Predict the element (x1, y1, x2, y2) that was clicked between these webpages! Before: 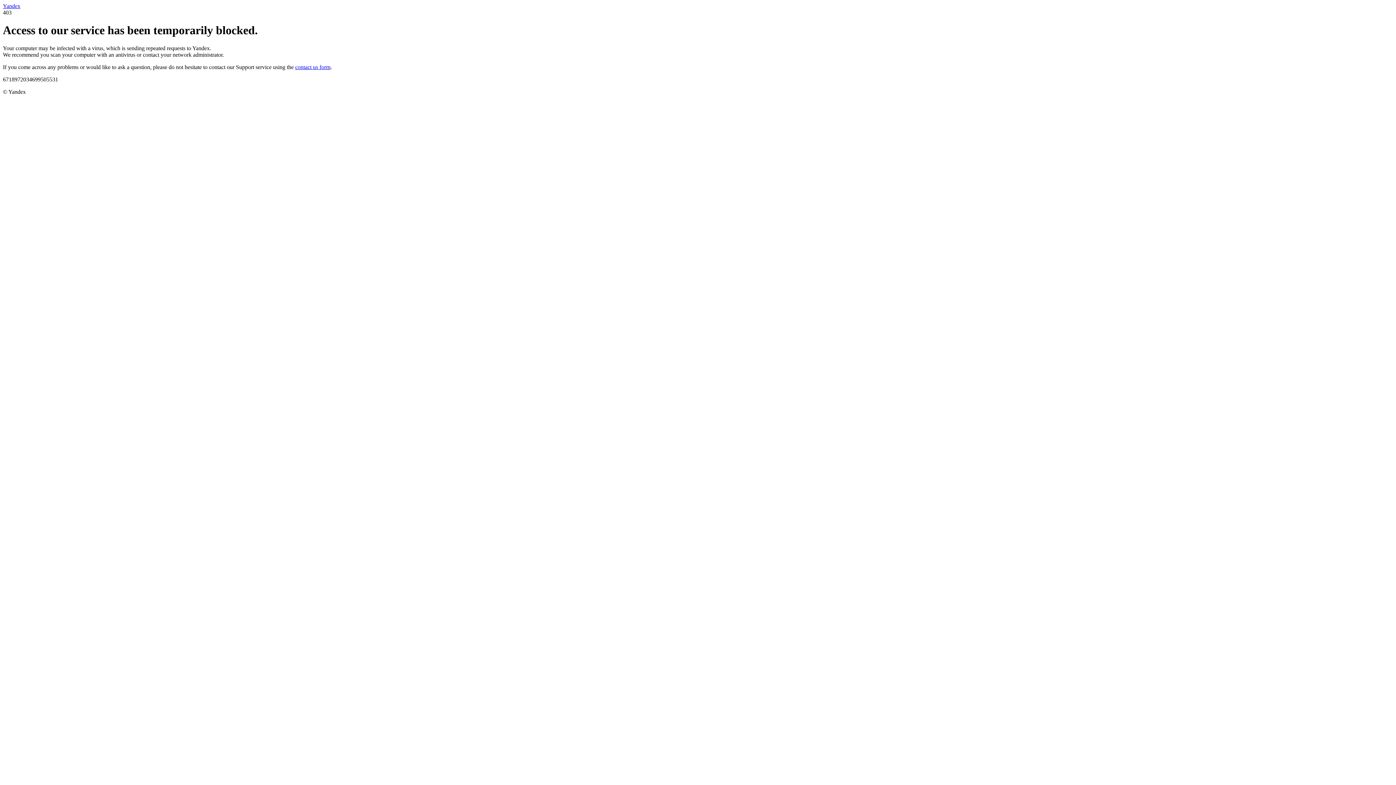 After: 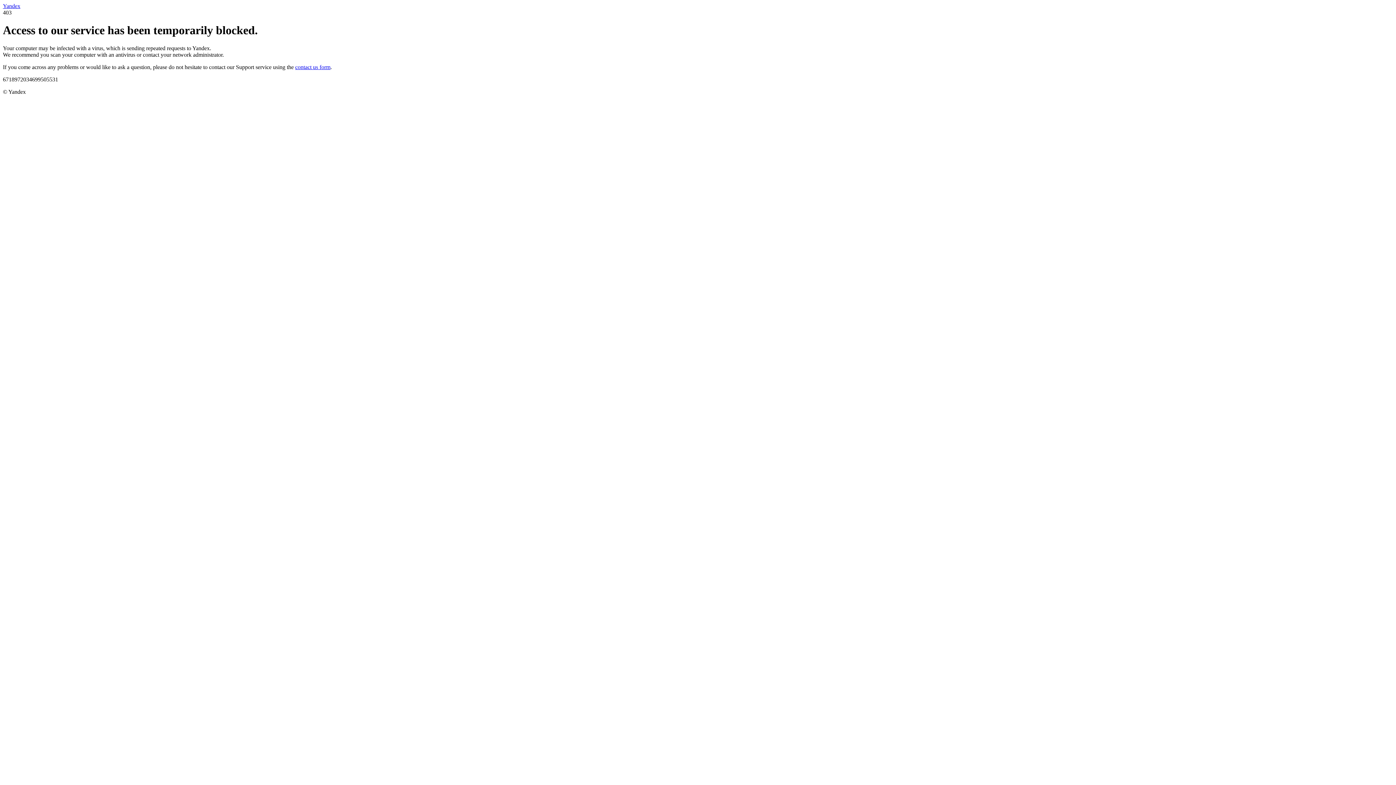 Action: bbox: (2, 2, 20, 9) label: Yandex